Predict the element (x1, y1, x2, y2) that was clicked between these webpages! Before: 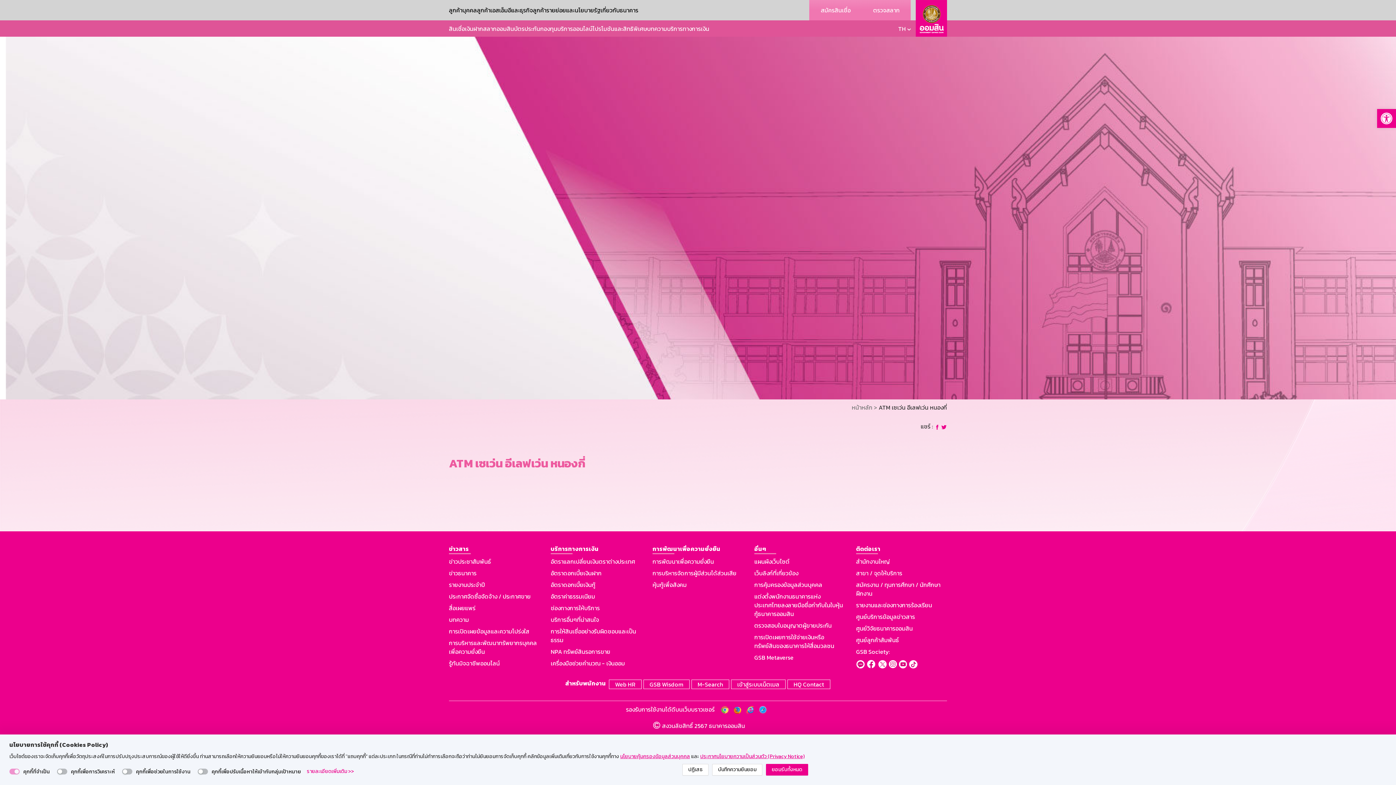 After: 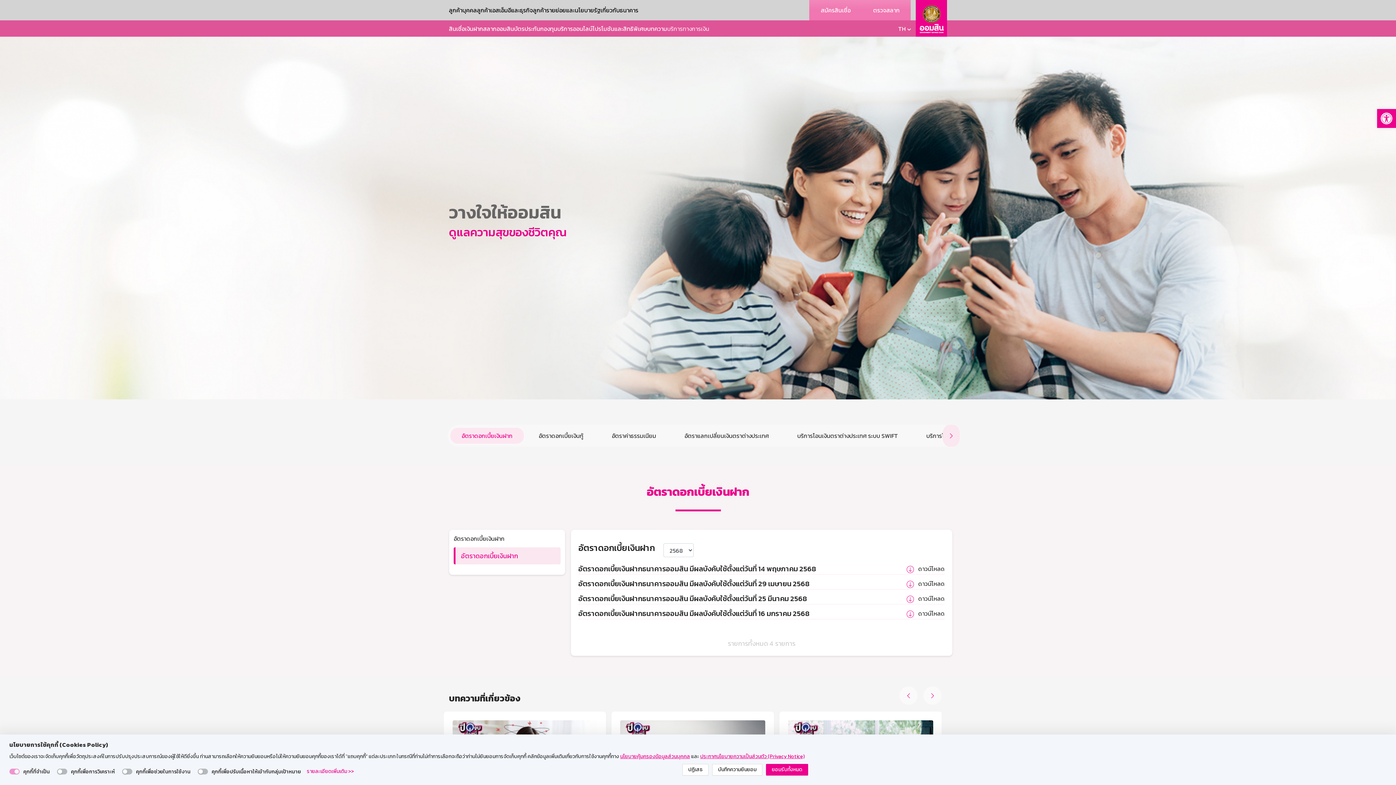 Action: label: อัตราดอกเบี้ยเงินฝาก bbox: (550, 569, 641, 577)